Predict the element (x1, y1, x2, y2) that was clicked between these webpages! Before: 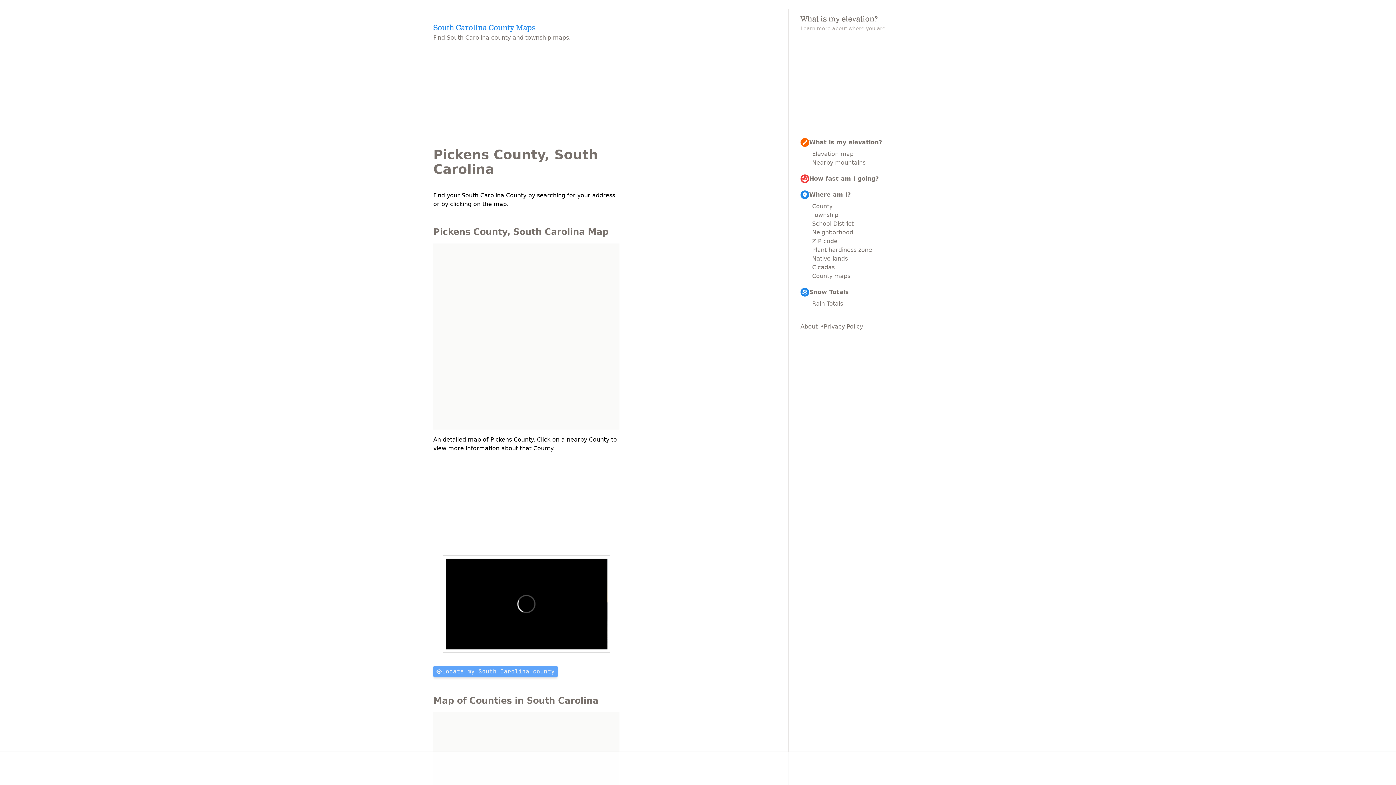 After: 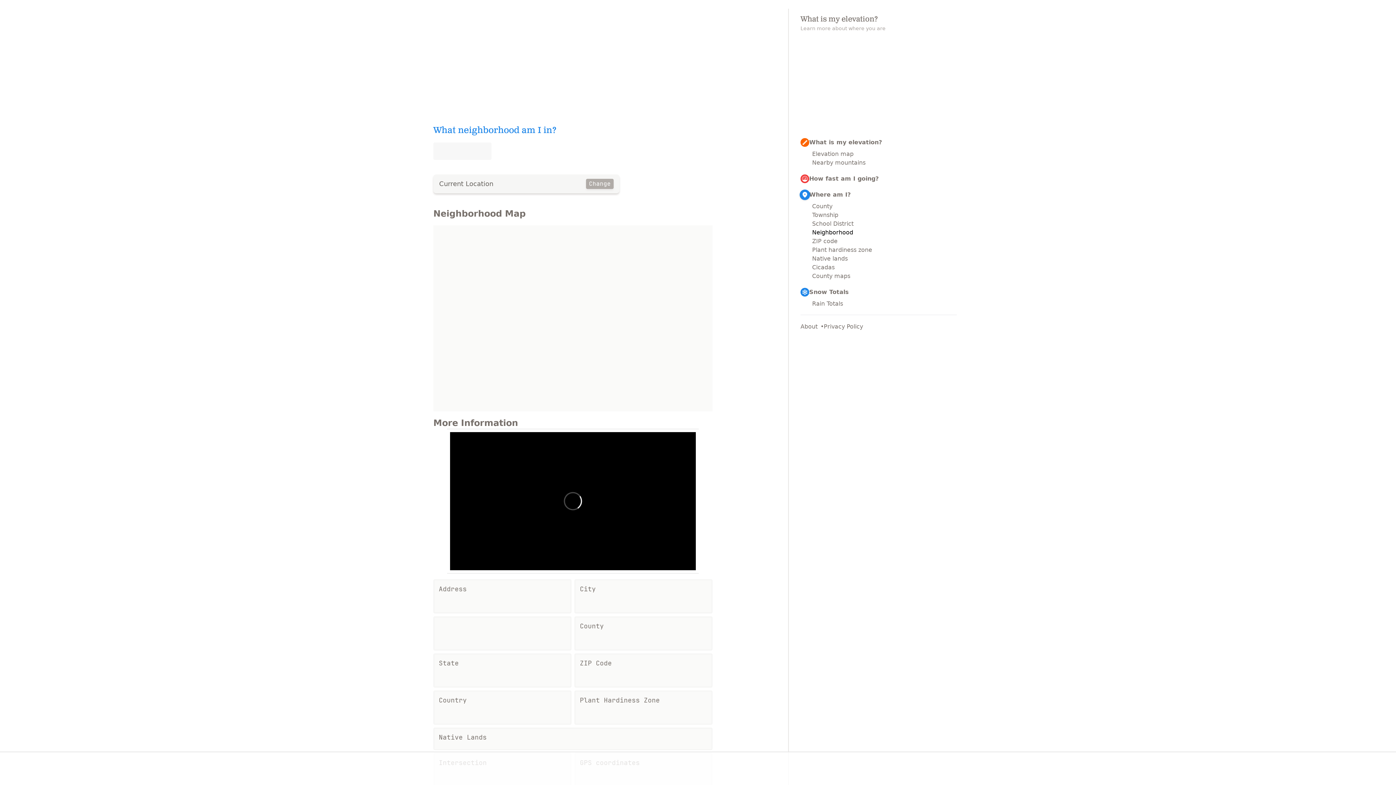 Action: label: Neighborhood bbox: (812, 228, 957, 237)